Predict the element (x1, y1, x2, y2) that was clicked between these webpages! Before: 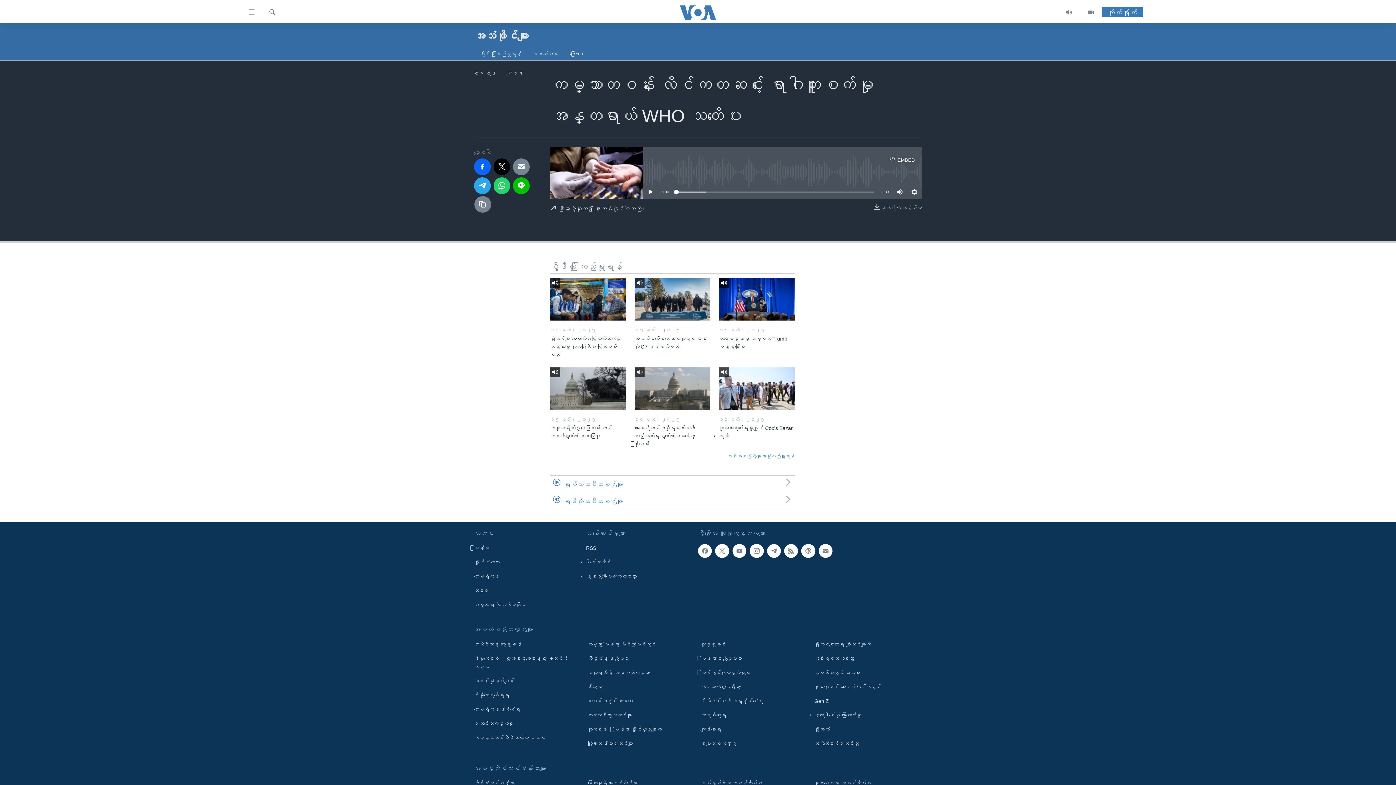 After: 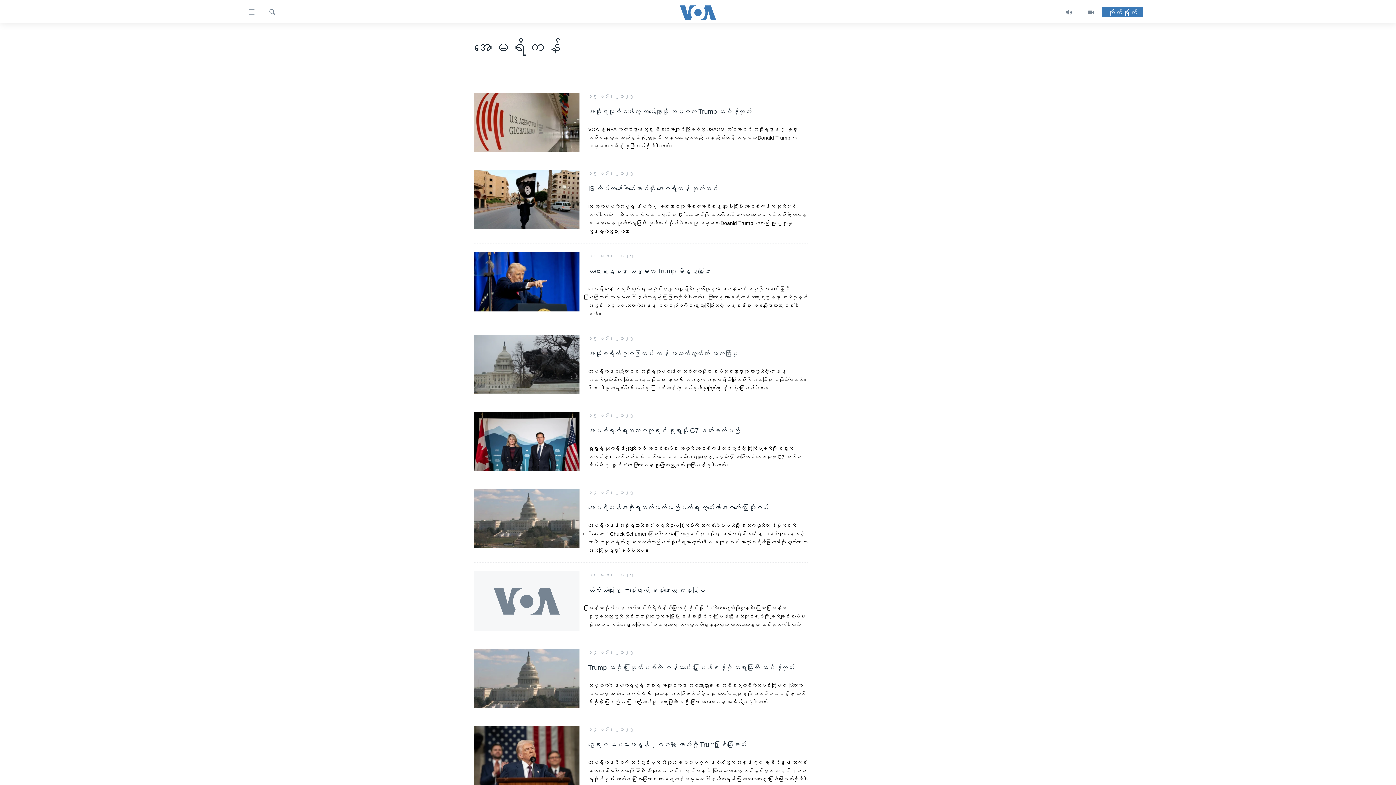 Action: bbox: (474, 572, 581, 581) label: အမေရိကန်